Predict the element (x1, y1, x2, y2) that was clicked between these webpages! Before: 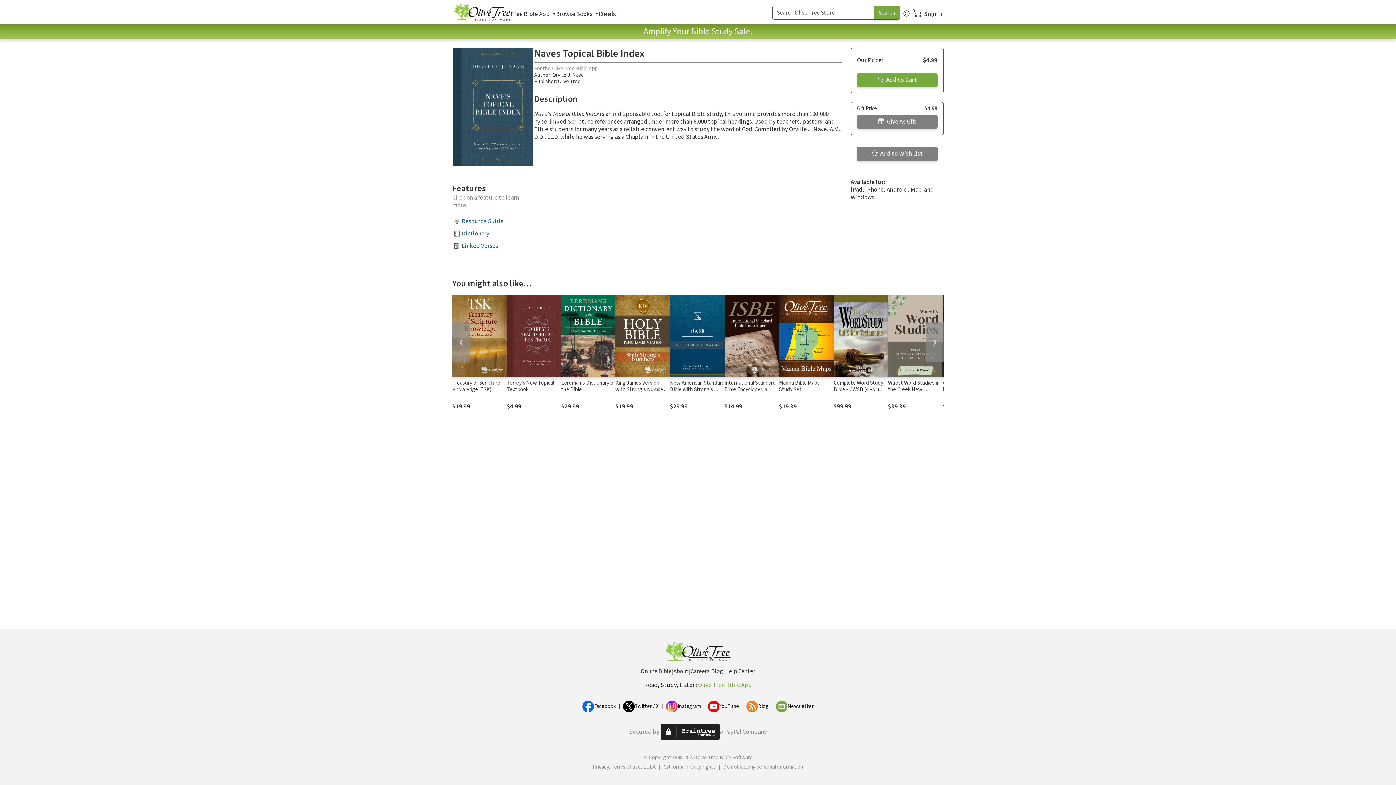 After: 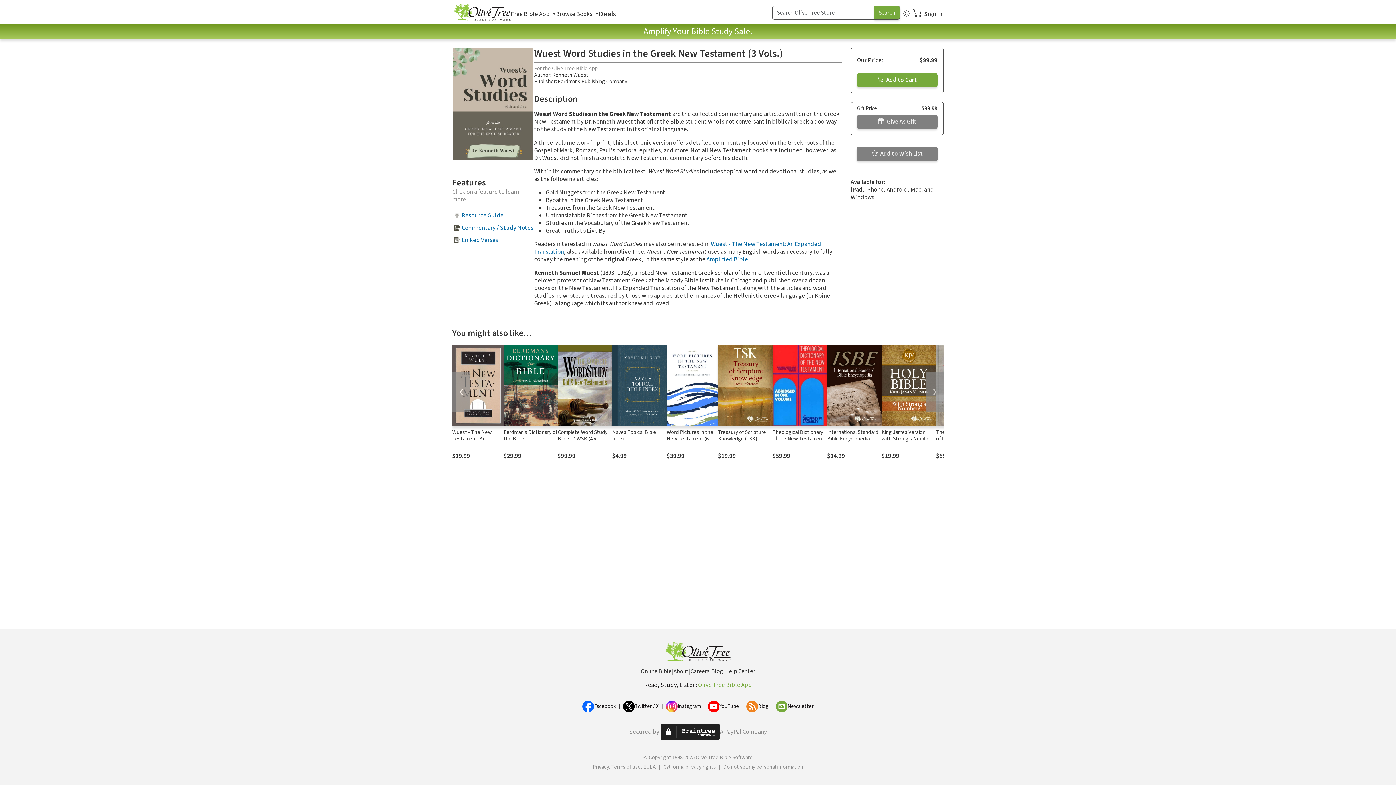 Action: bbox: (888, 295, 942, 377)